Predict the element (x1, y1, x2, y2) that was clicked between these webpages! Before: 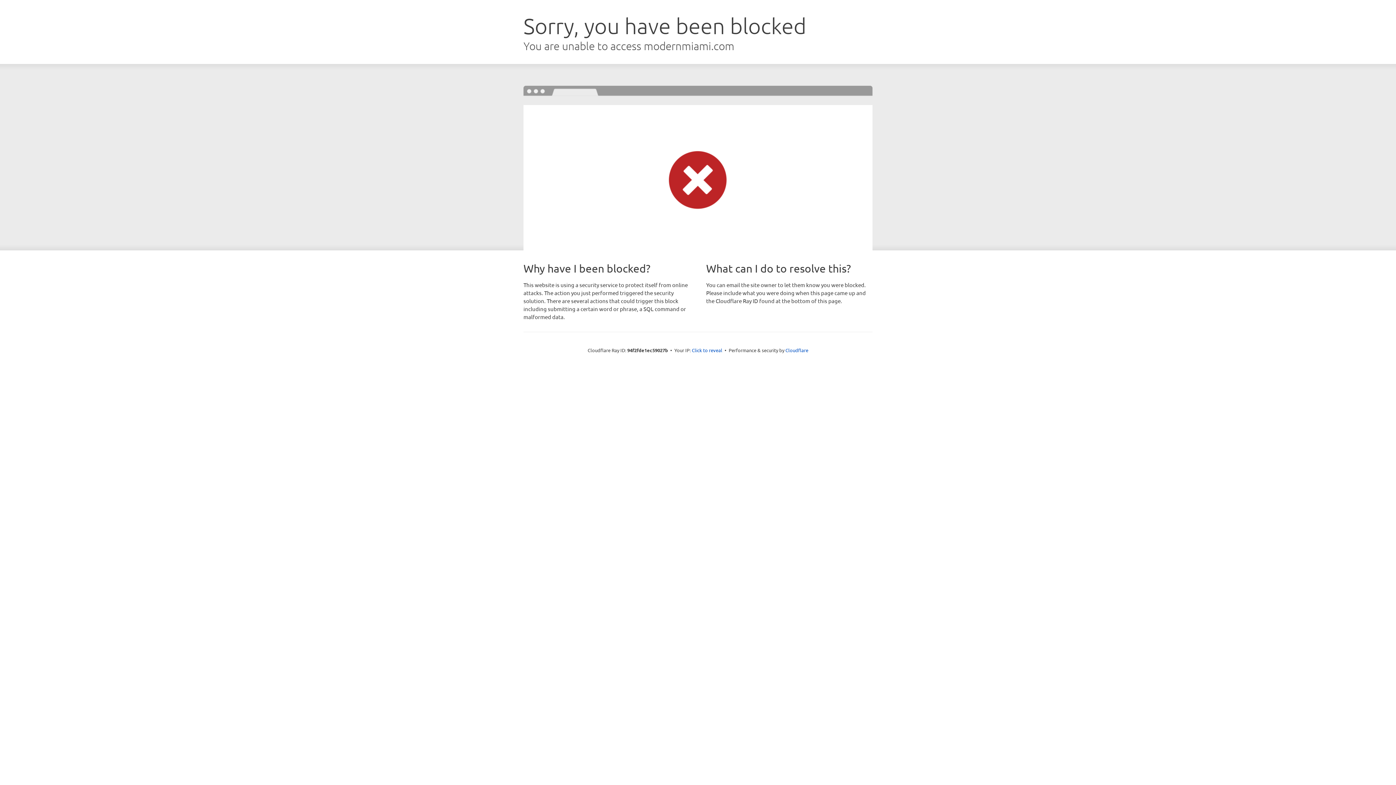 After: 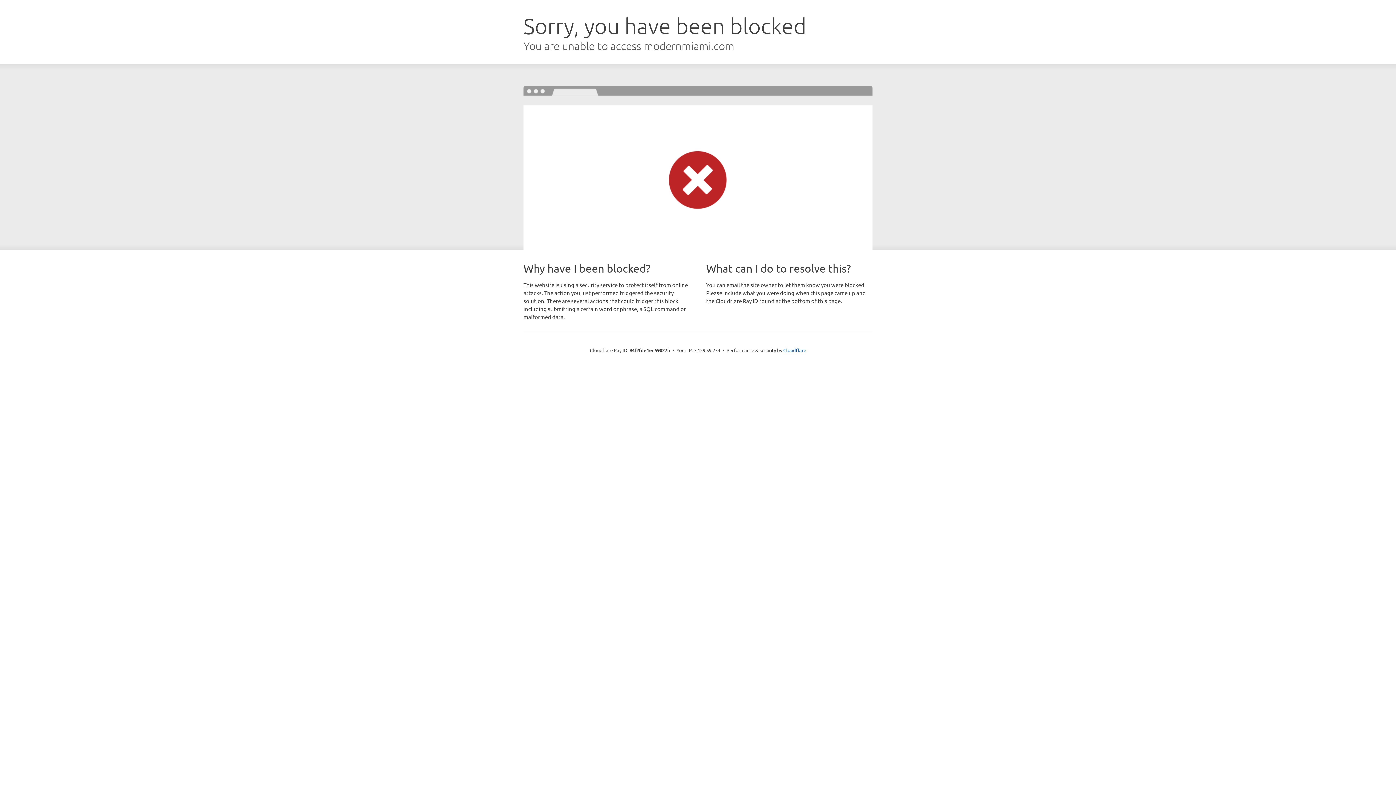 Action: bbox: (692, 346, 722, 353) label: Click to reveal